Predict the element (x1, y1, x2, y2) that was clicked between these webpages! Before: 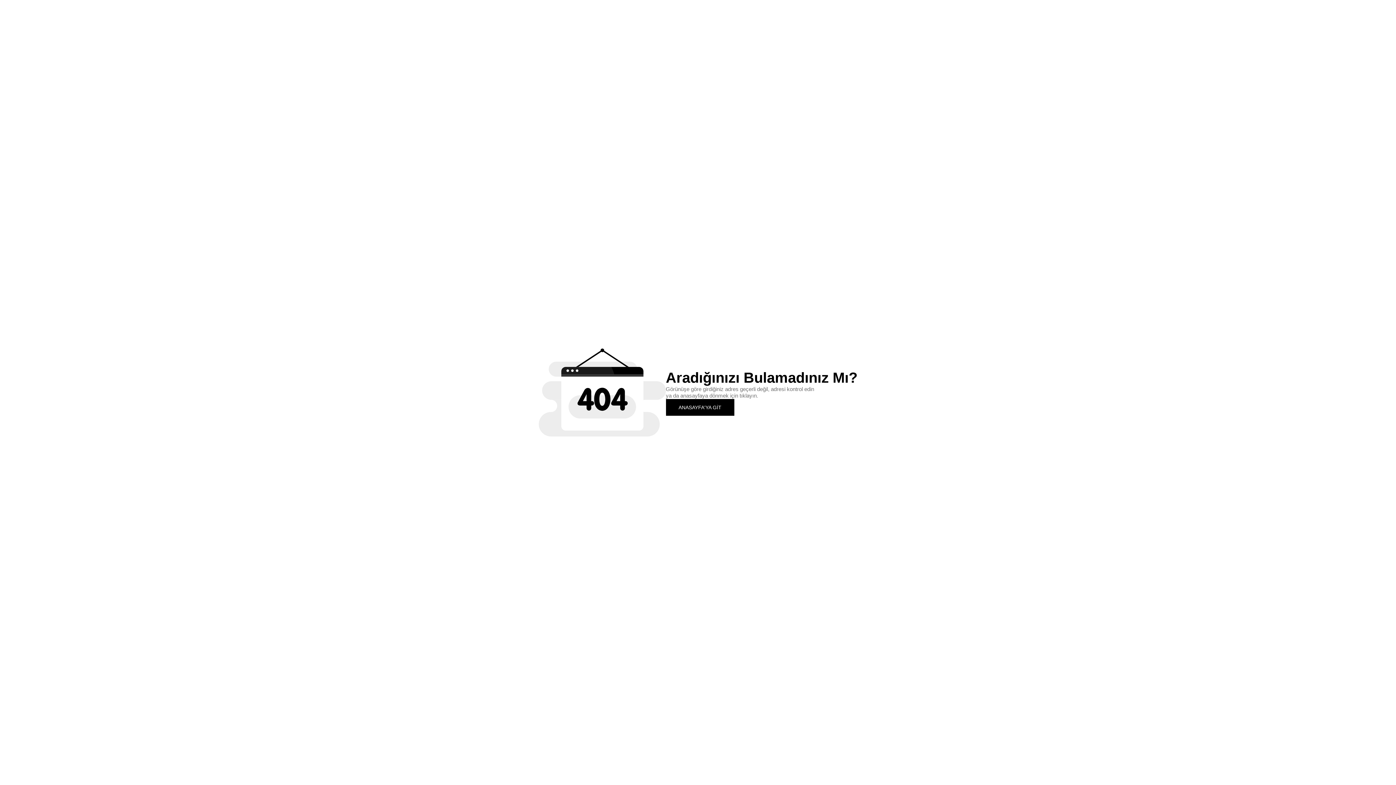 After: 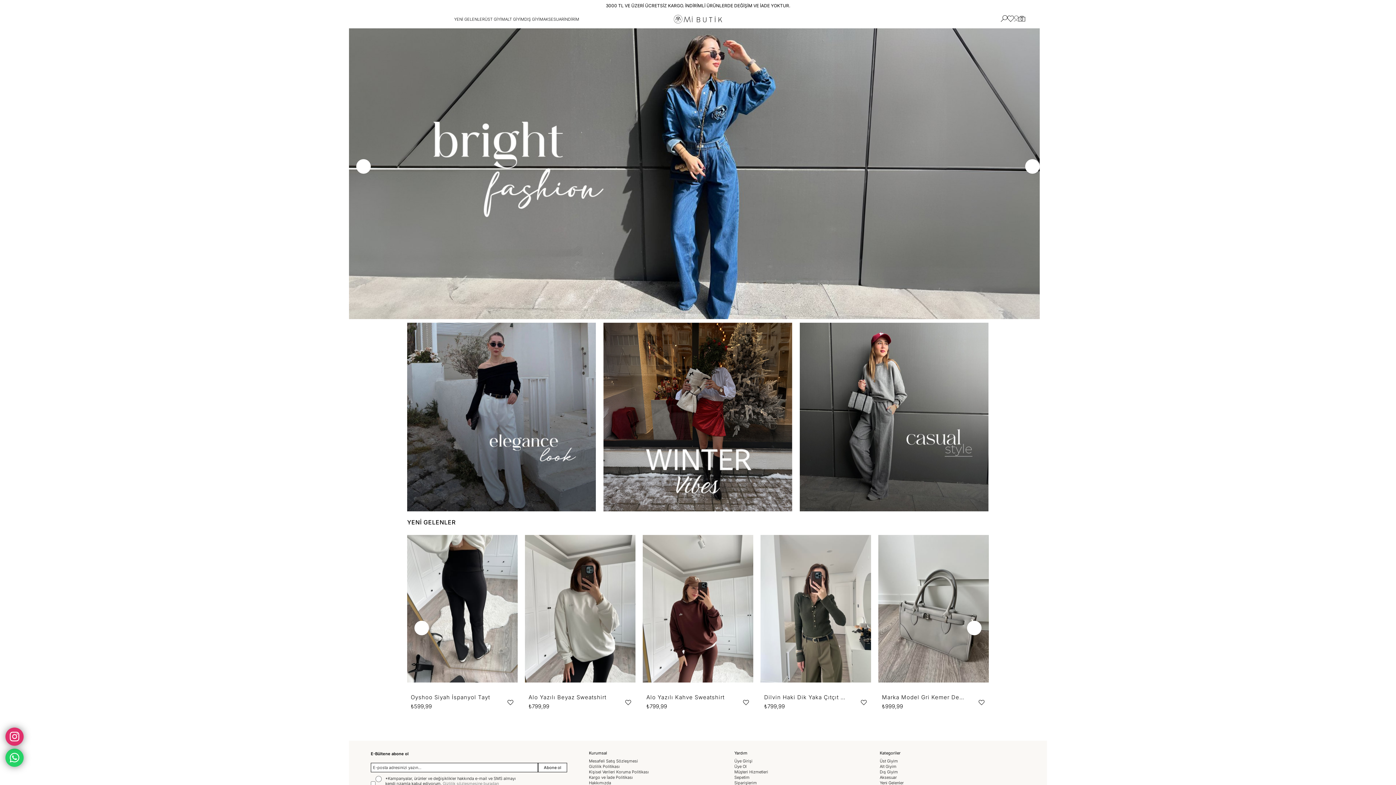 Action: label: ANASAYFA'YA GİT bbox: (666, 399, 734, 415)